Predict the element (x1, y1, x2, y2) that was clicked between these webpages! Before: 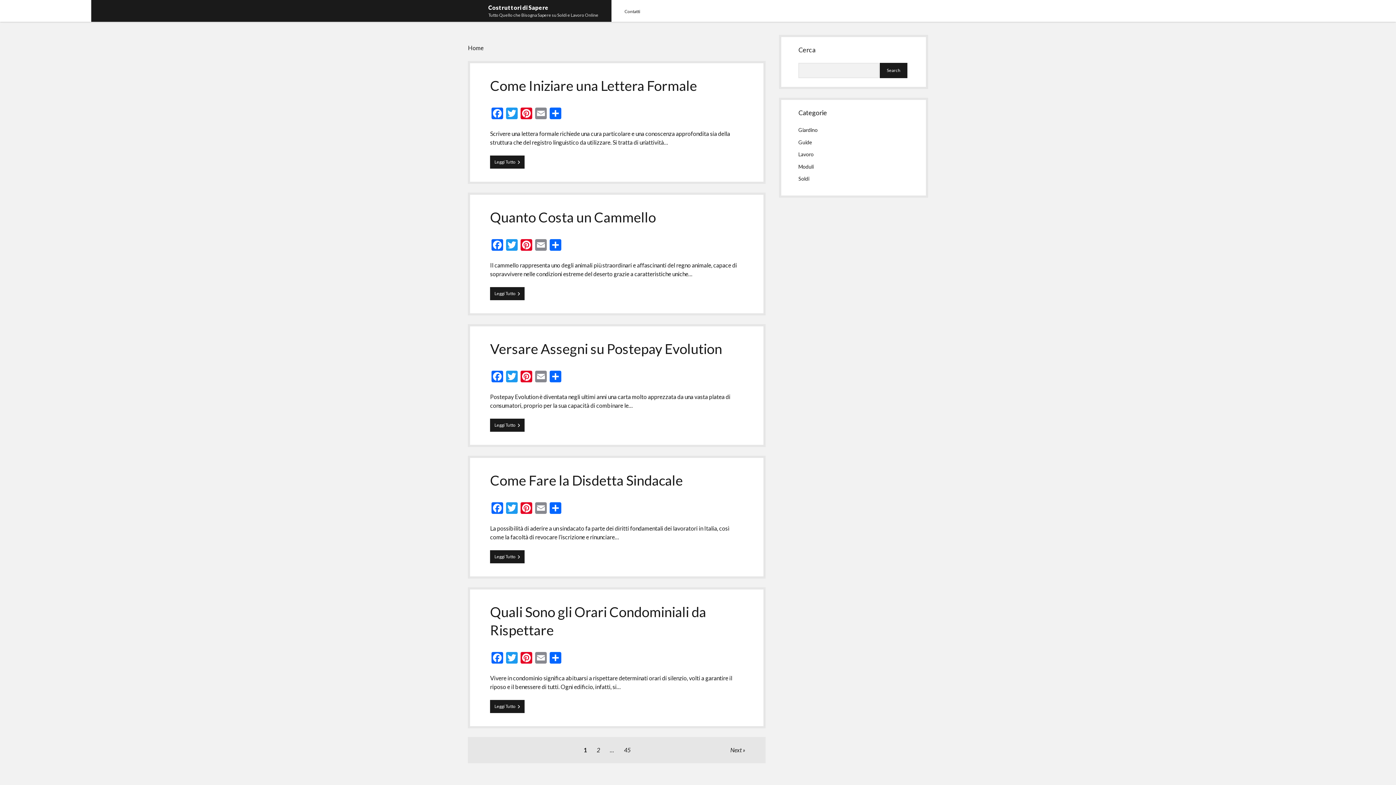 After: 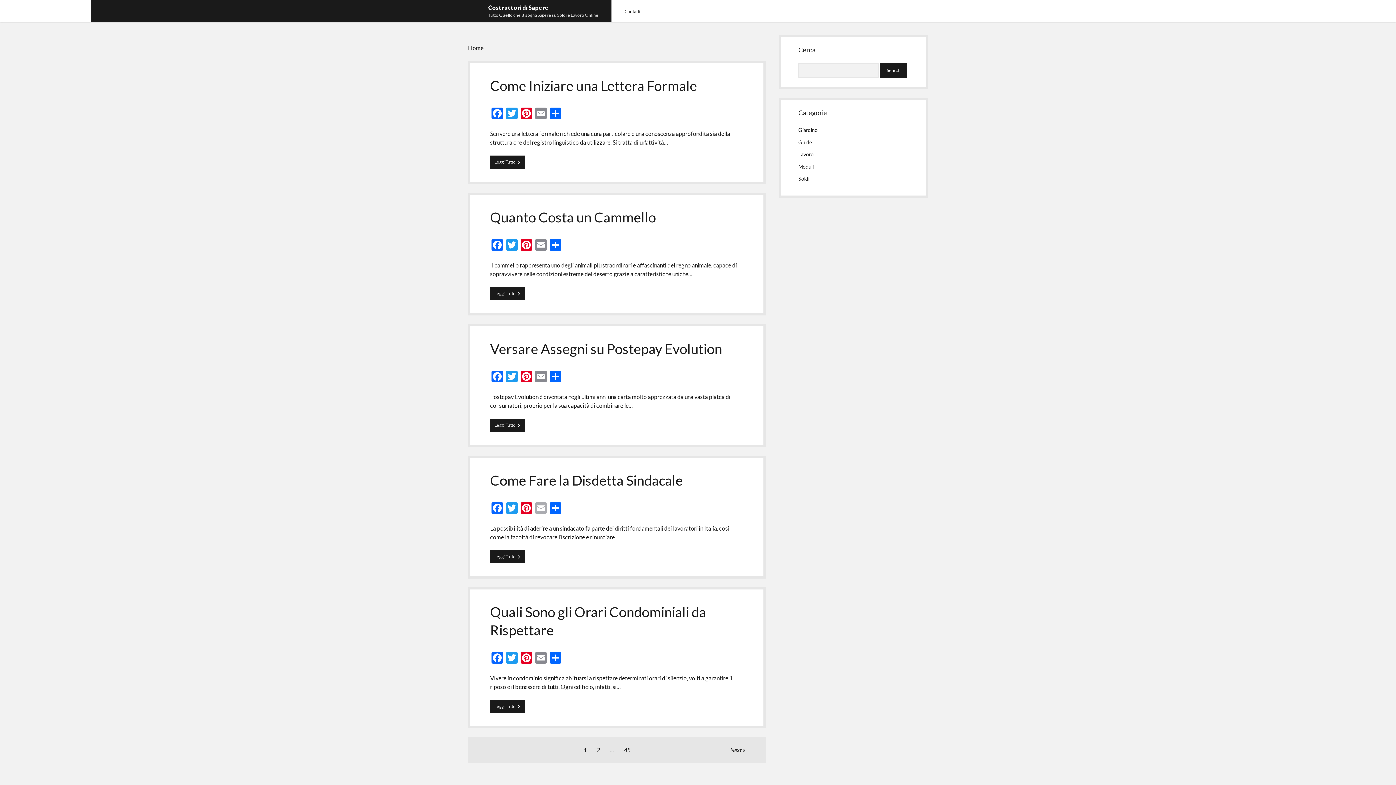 Action: label: Email bbox: (533, 502, 548, 515)